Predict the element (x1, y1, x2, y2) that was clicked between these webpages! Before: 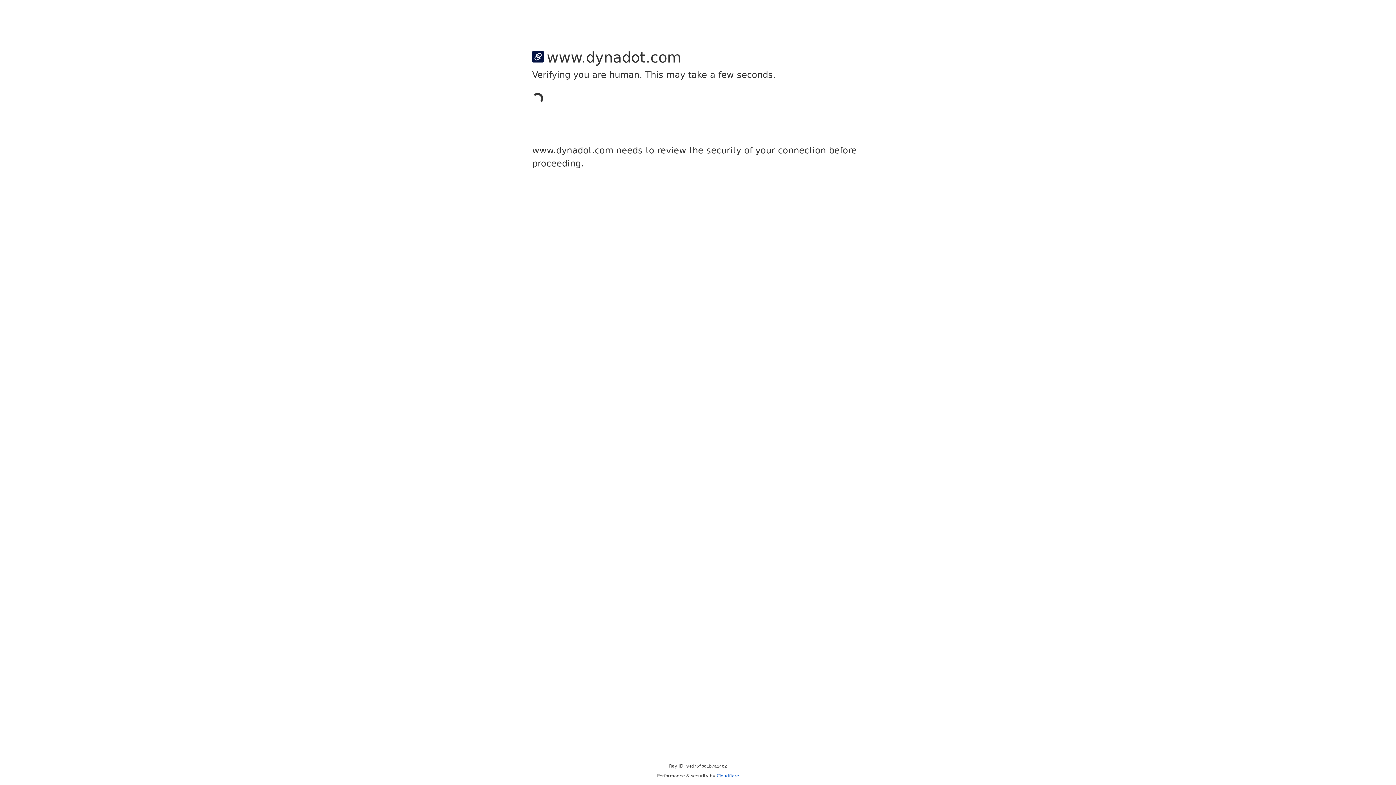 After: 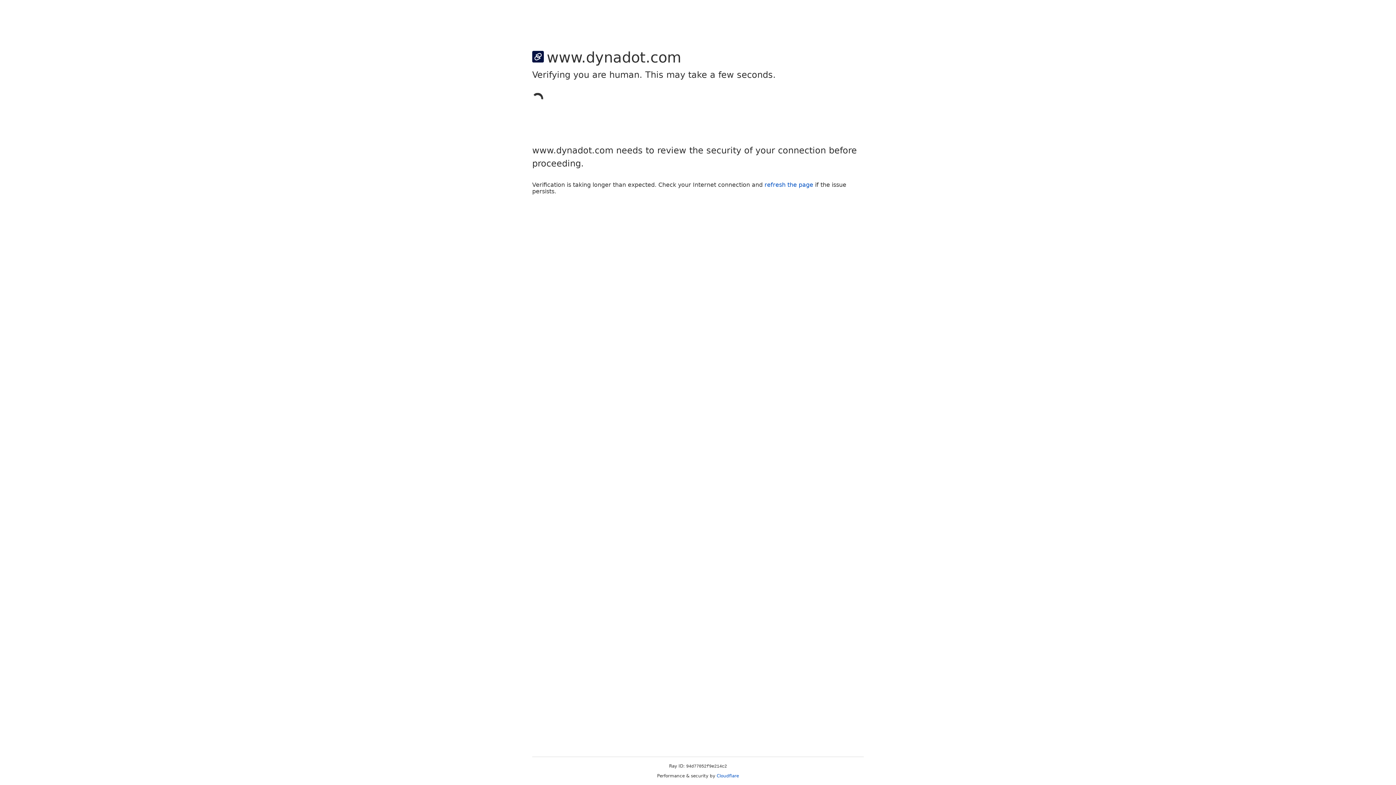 Action: label: Cloudflare bbox: (716, 773, 739, 778)